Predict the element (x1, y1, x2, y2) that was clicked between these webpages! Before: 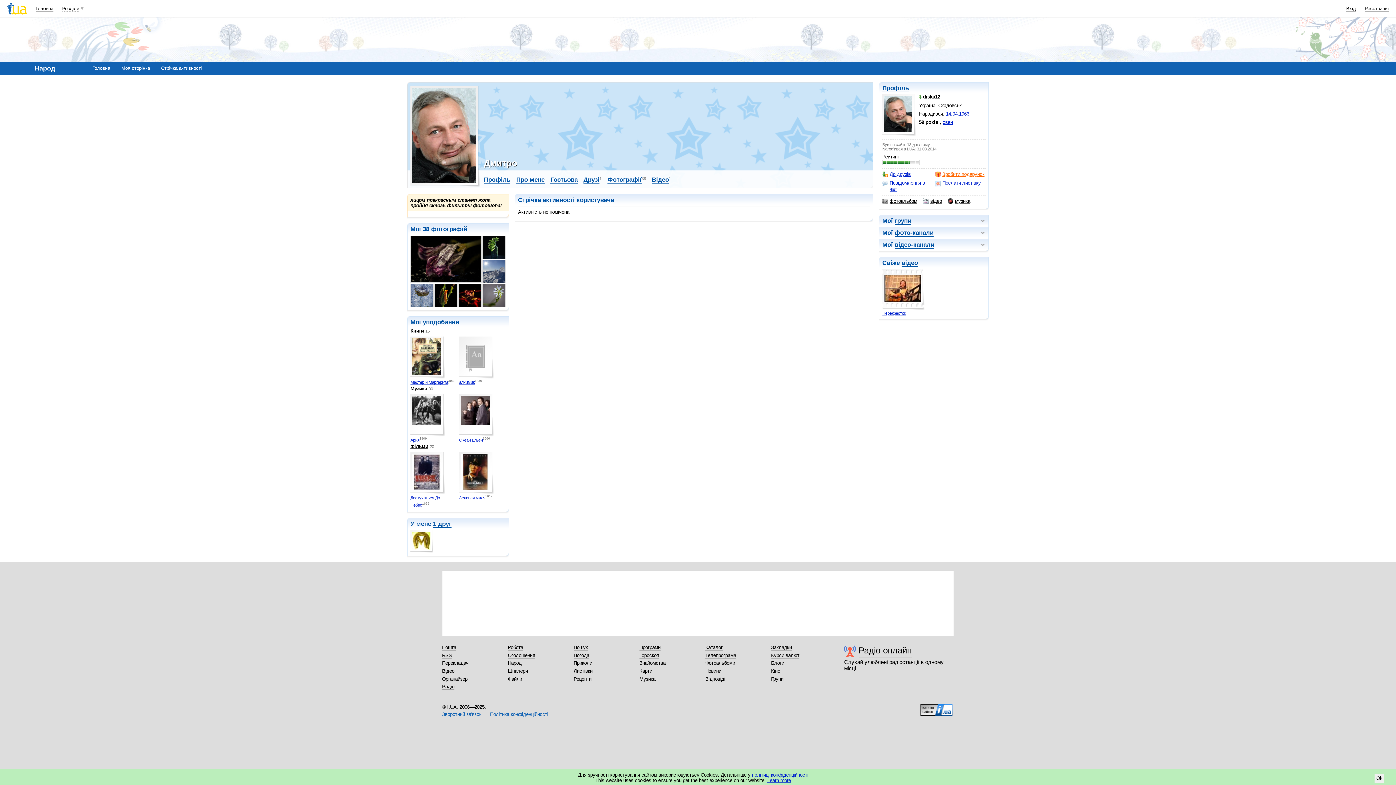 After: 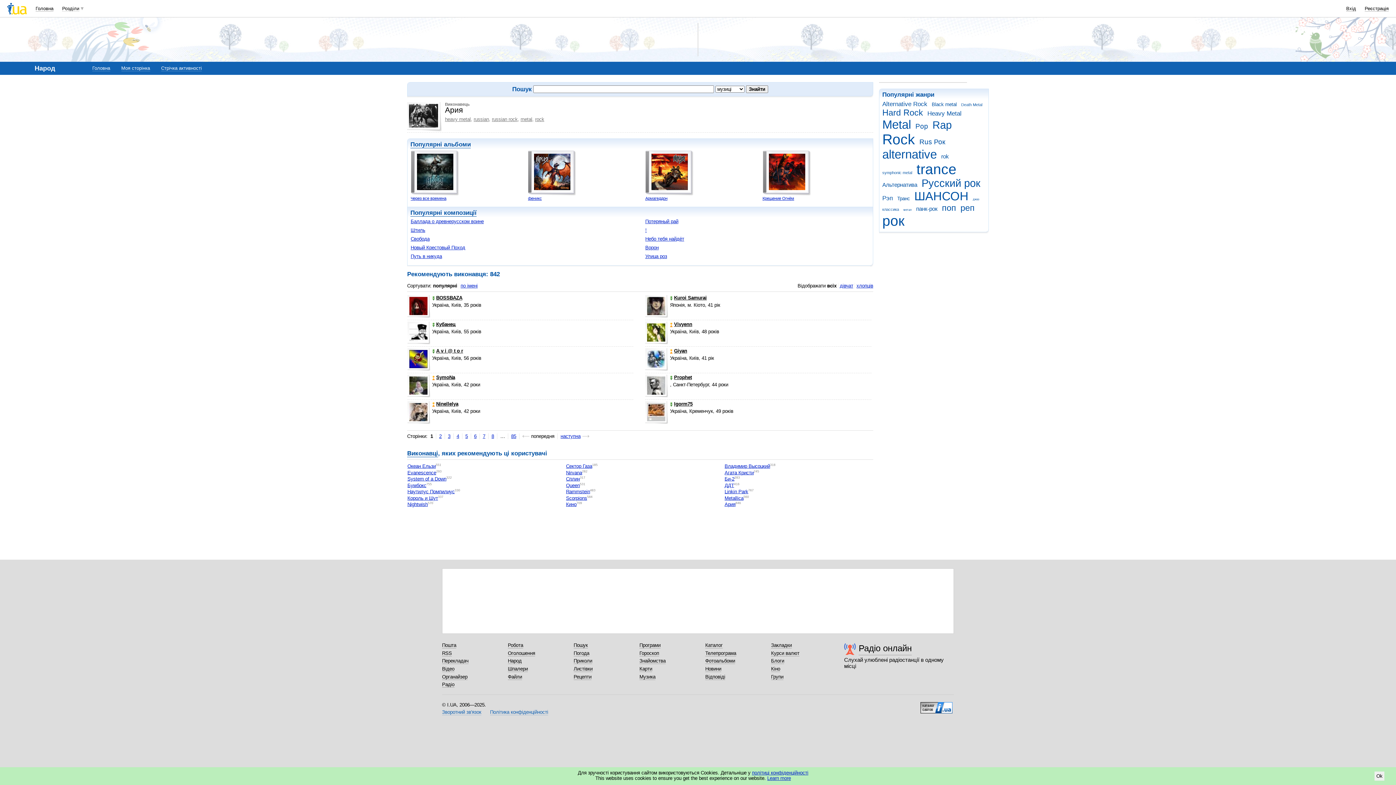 Action: bbox: (410, 394, 445, 436)